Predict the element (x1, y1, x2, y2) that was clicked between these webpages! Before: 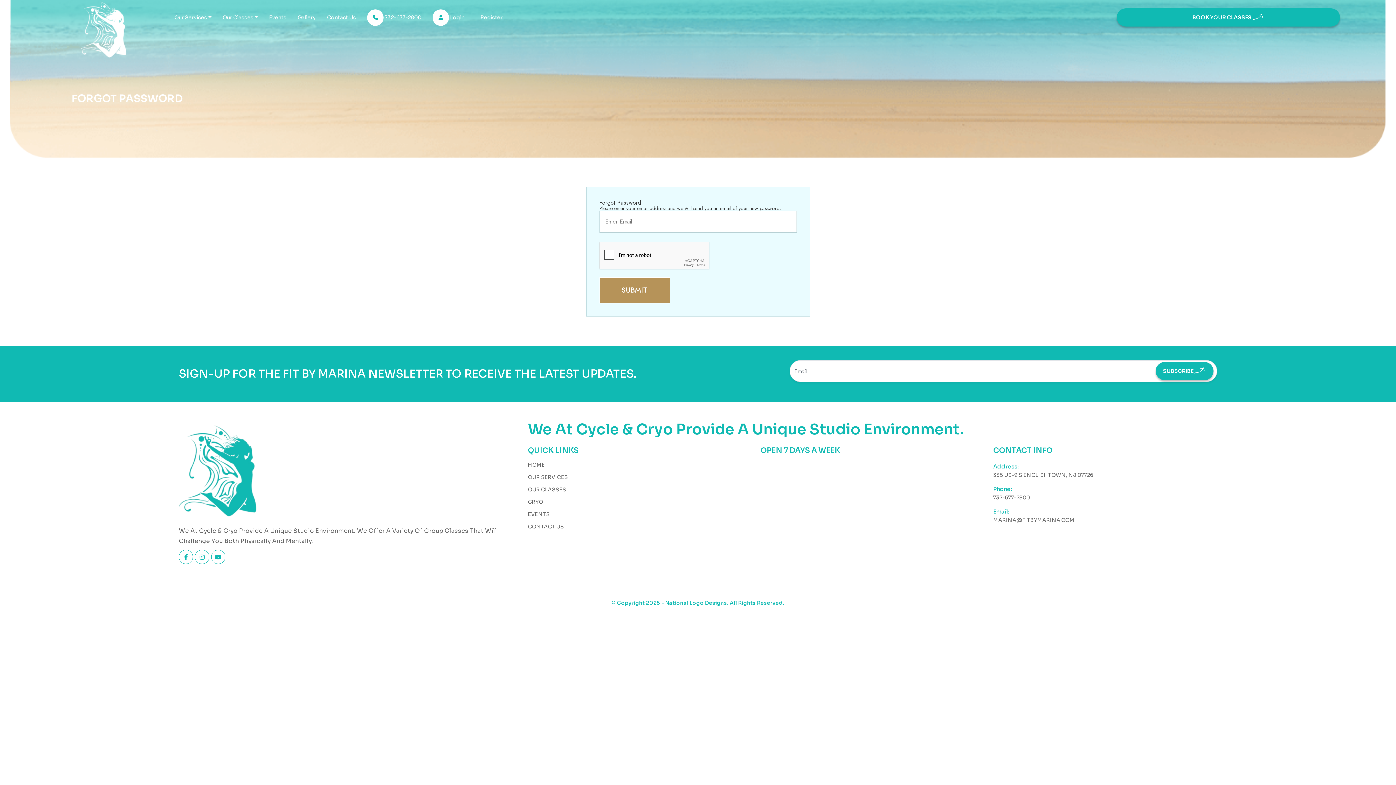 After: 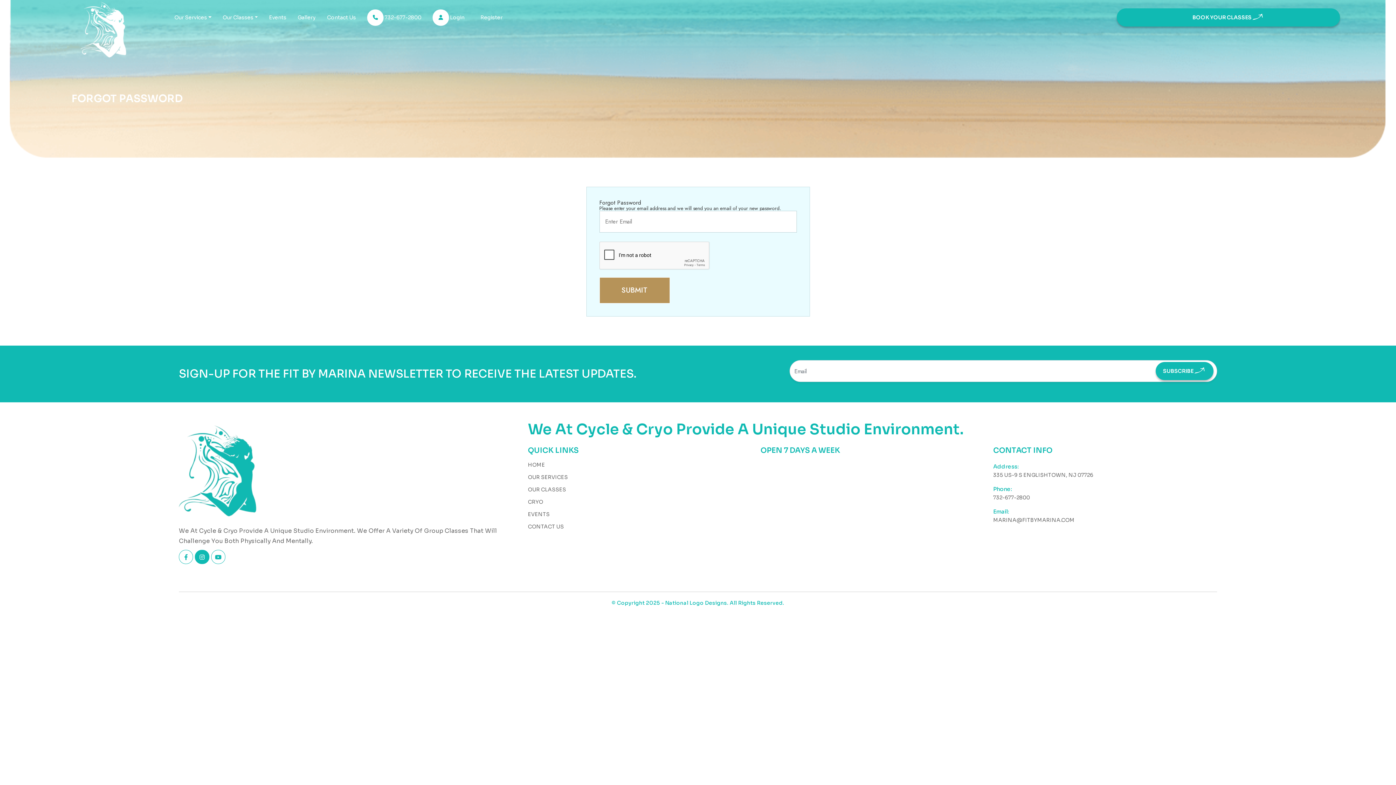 Action: bbox: (195, 550, 209, 564)